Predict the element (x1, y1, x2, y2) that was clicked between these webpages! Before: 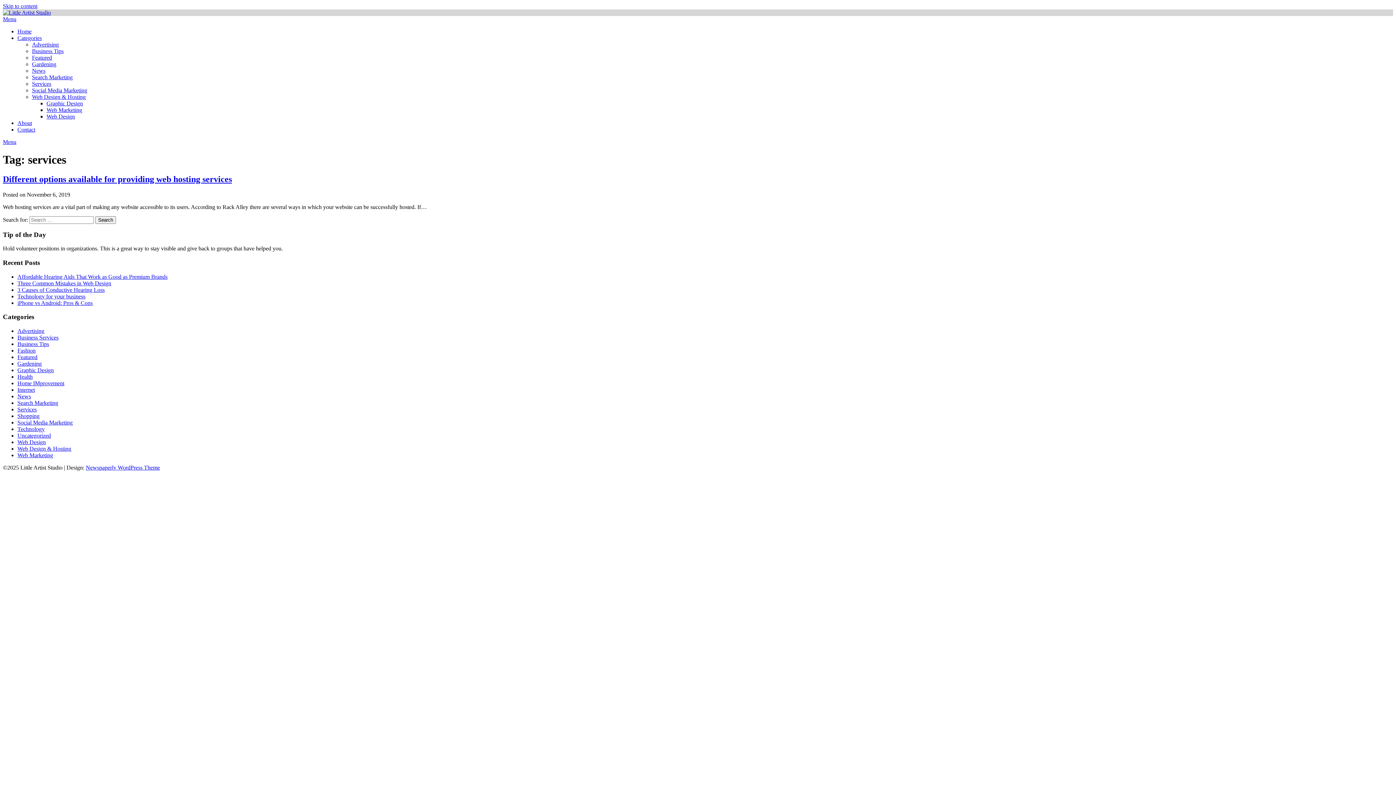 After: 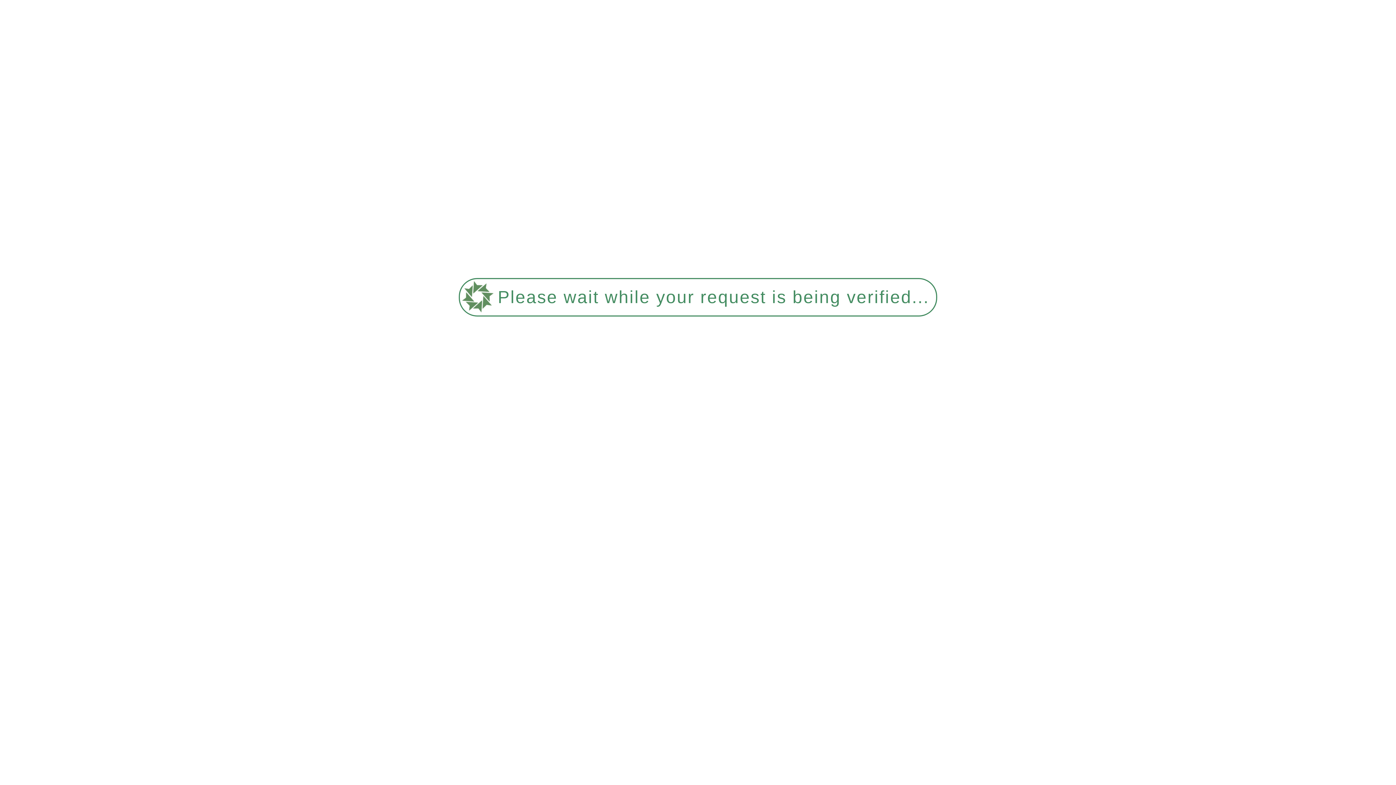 Action: bbox: (17, 334, 58, 340) label: Business Services